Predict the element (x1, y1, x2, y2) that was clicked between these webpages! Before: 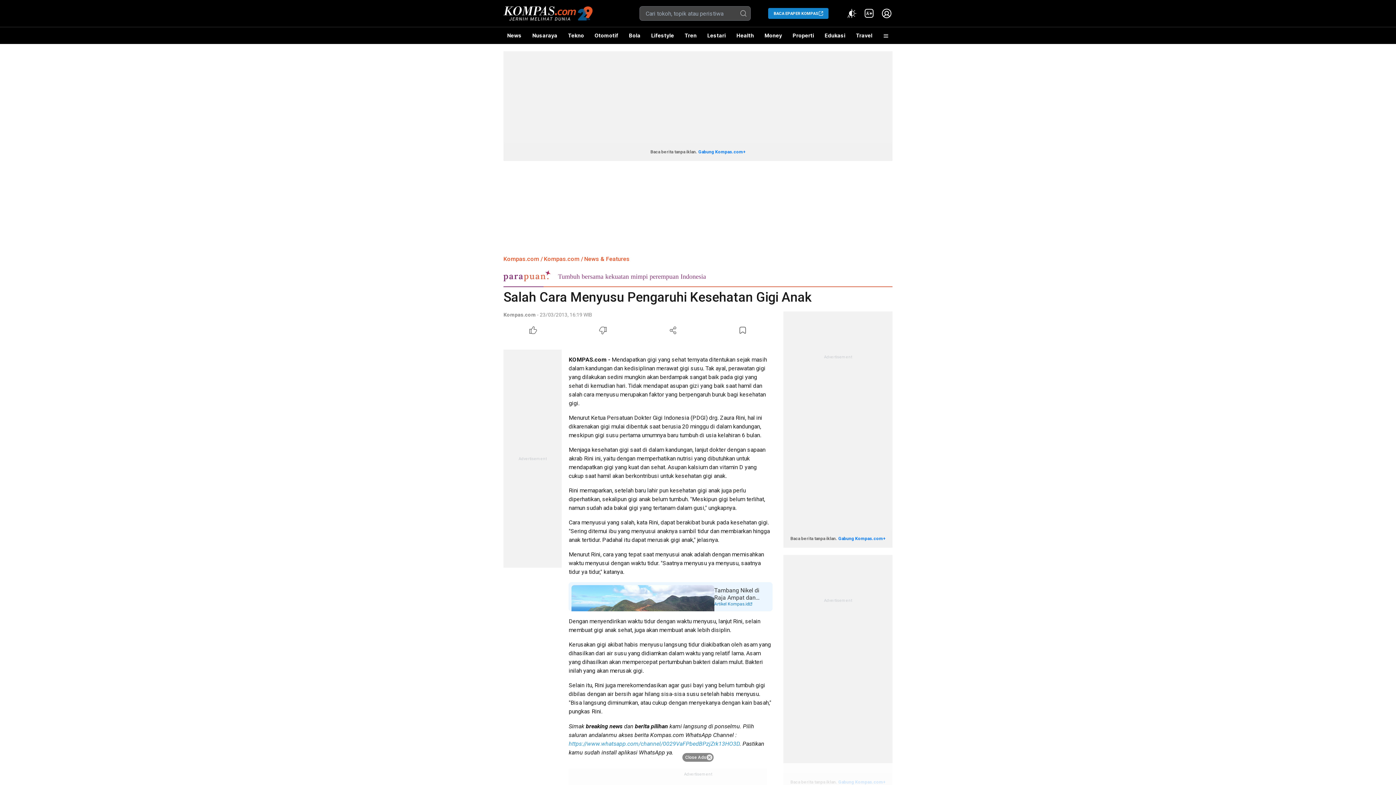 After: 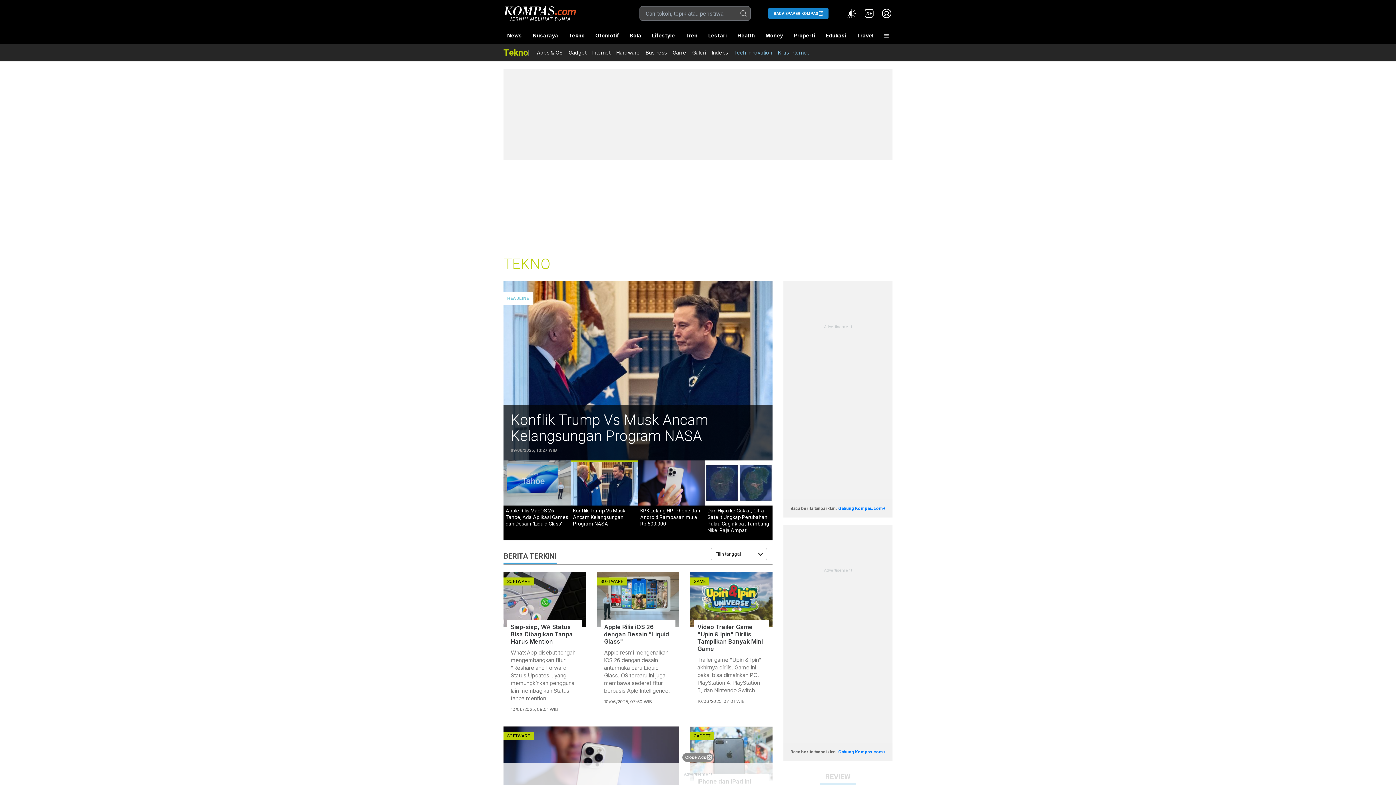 Action: bbox: (564, 27, 587, 44) label: Tekno